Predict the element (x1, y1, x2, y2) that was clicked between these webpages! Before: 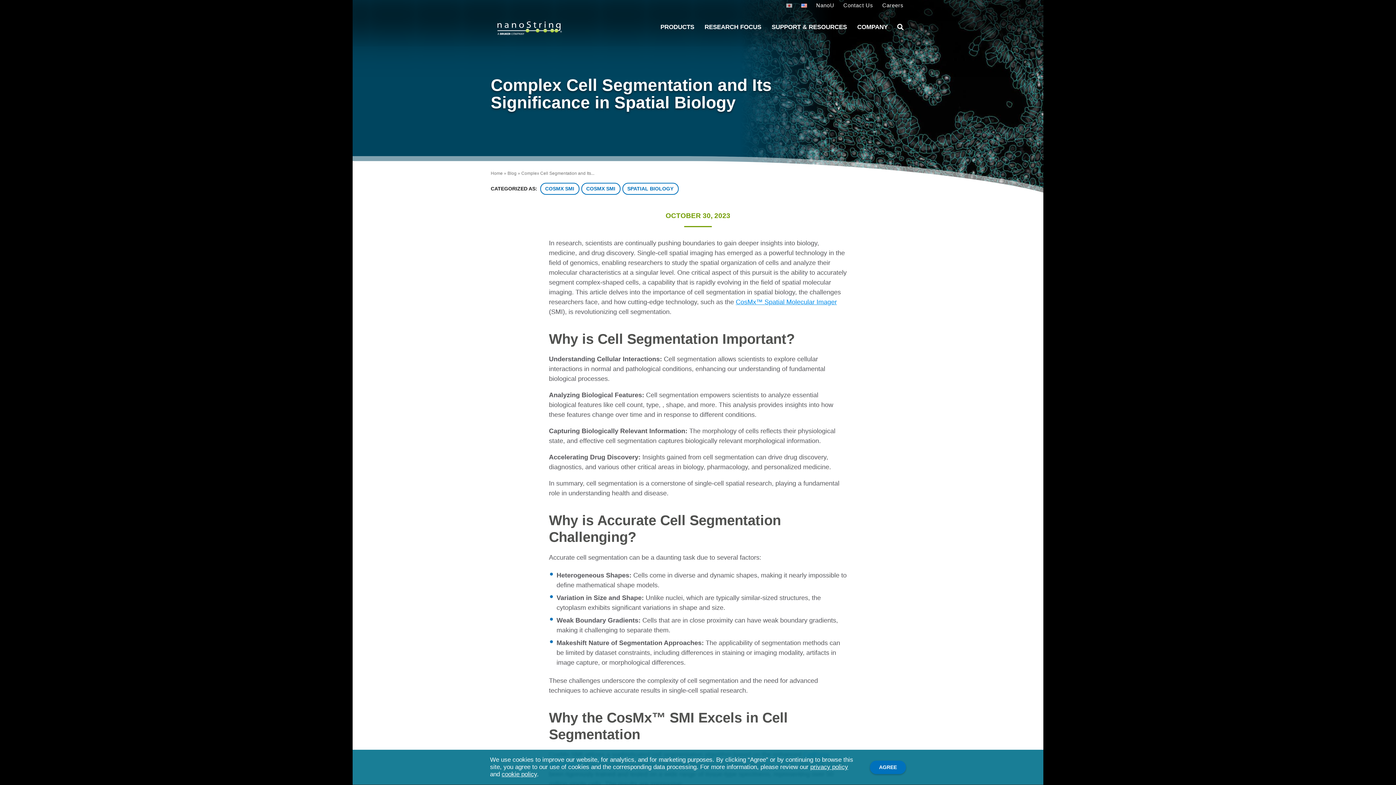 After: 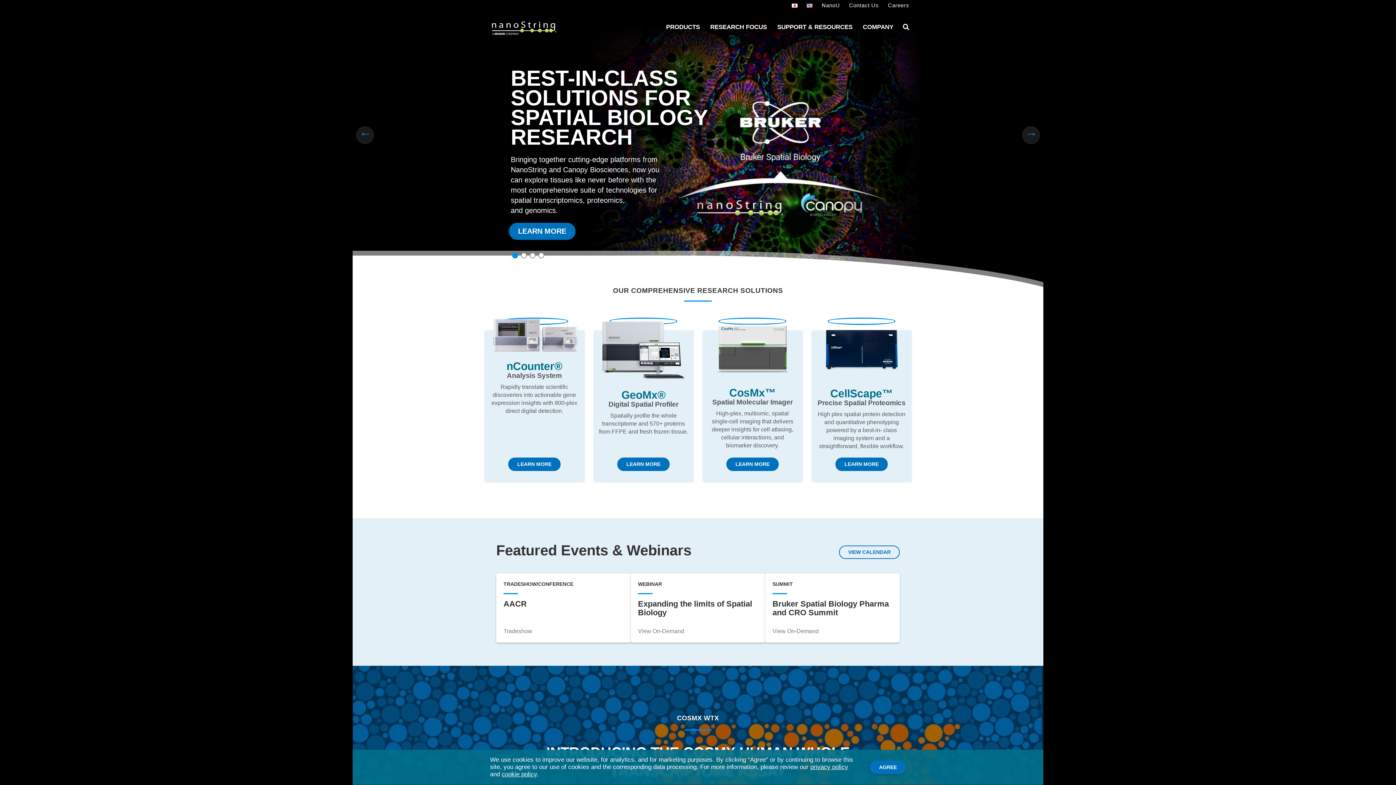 Action: bbox: (490, 170, 502, 176) label: Home